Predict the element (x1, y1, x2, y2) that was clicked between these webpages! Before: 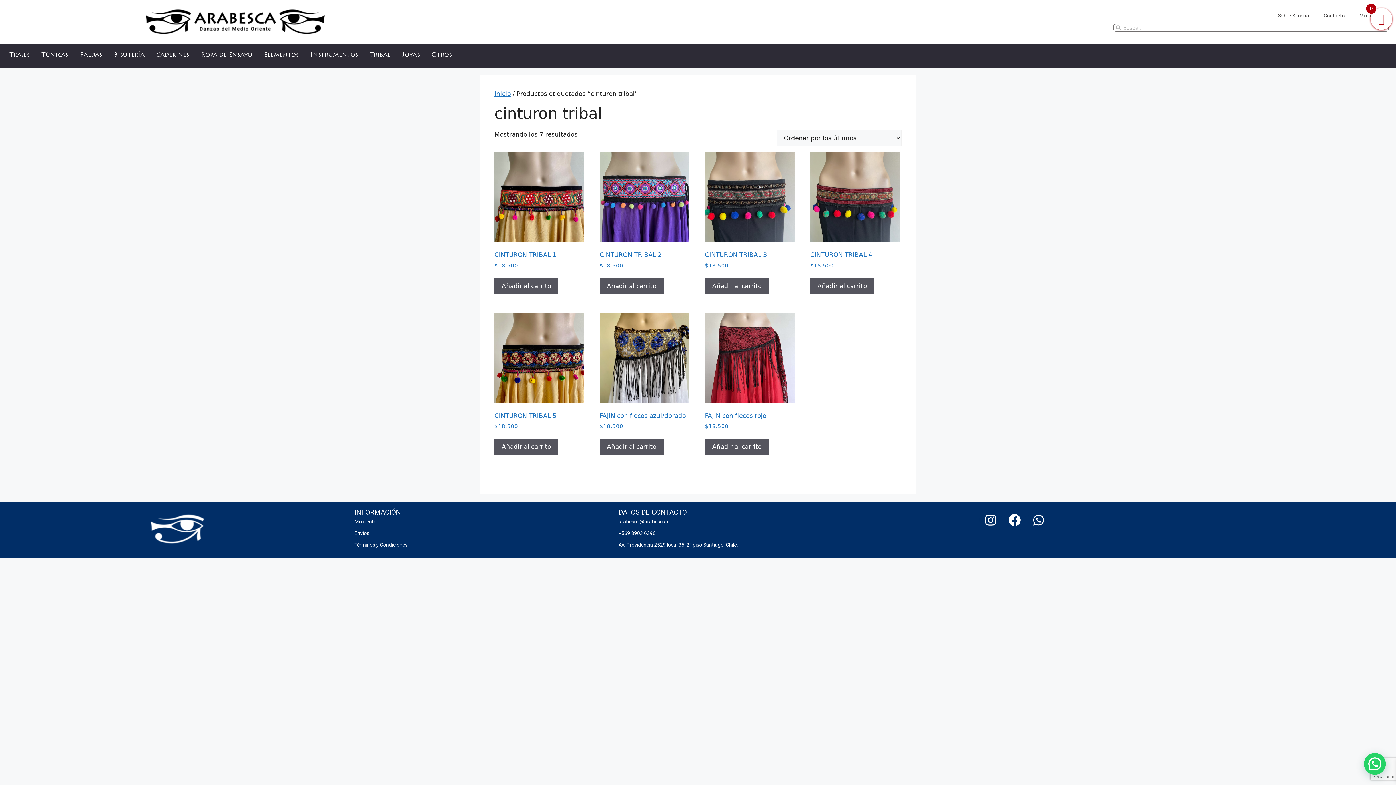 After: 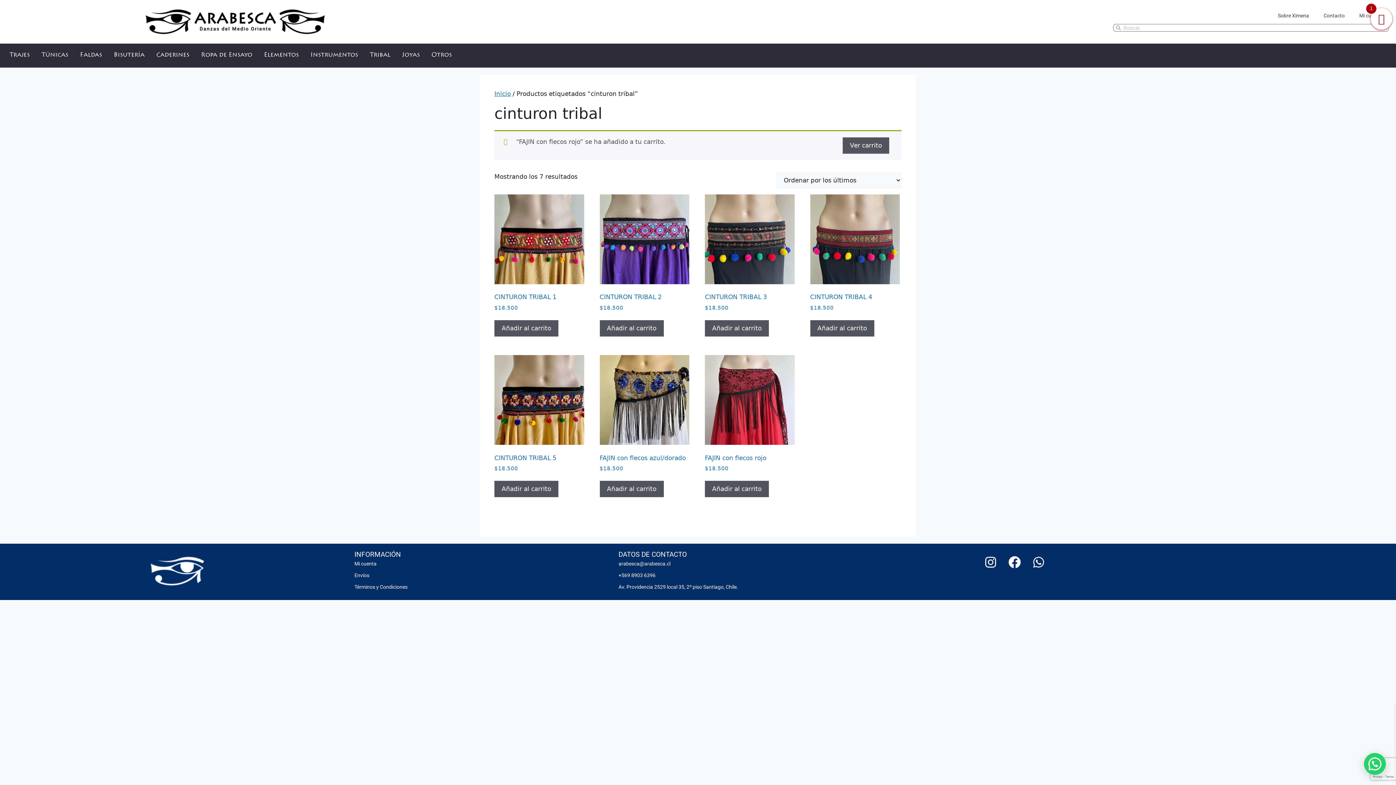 Action: bbox: (705, 439, 769, 455) label: Añadir al carrito: “FAJIN con flecos rojo”